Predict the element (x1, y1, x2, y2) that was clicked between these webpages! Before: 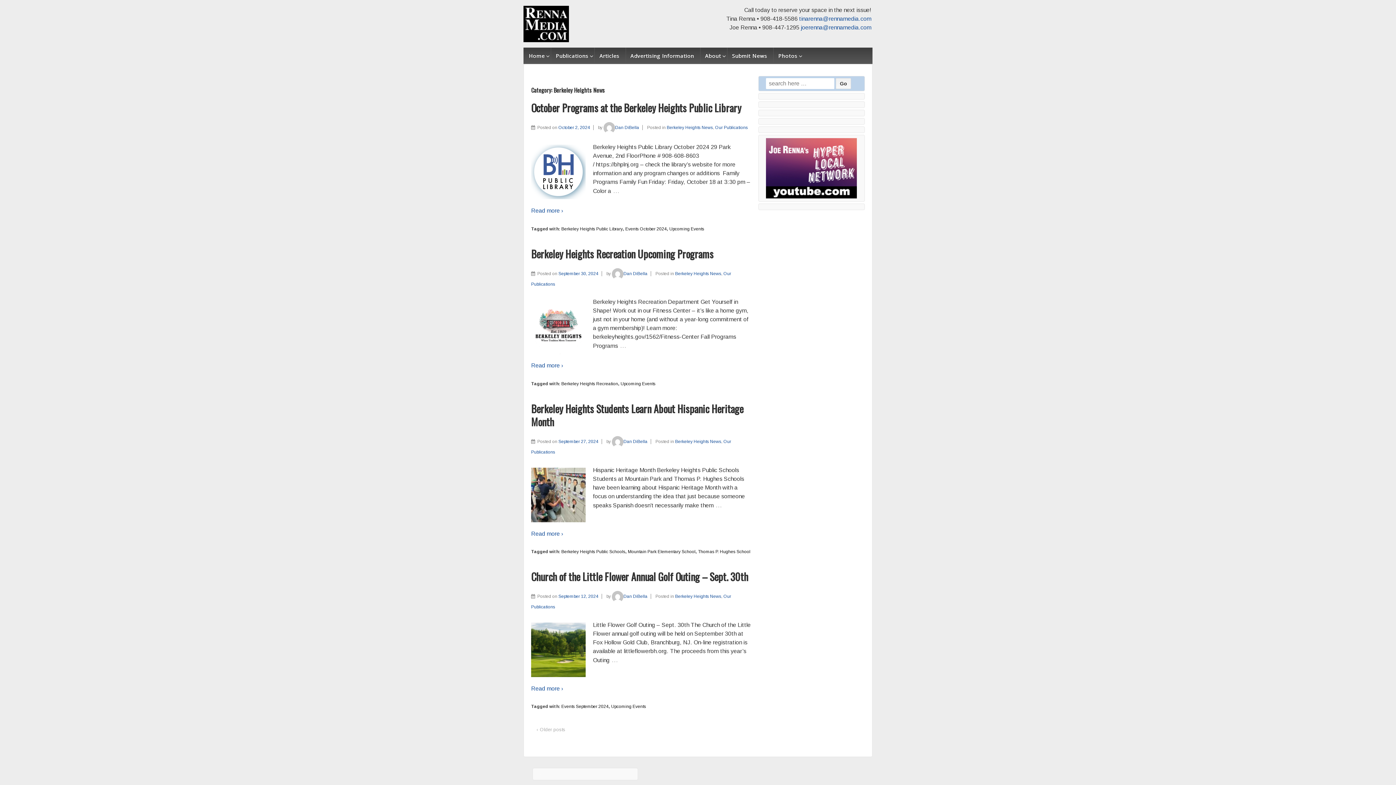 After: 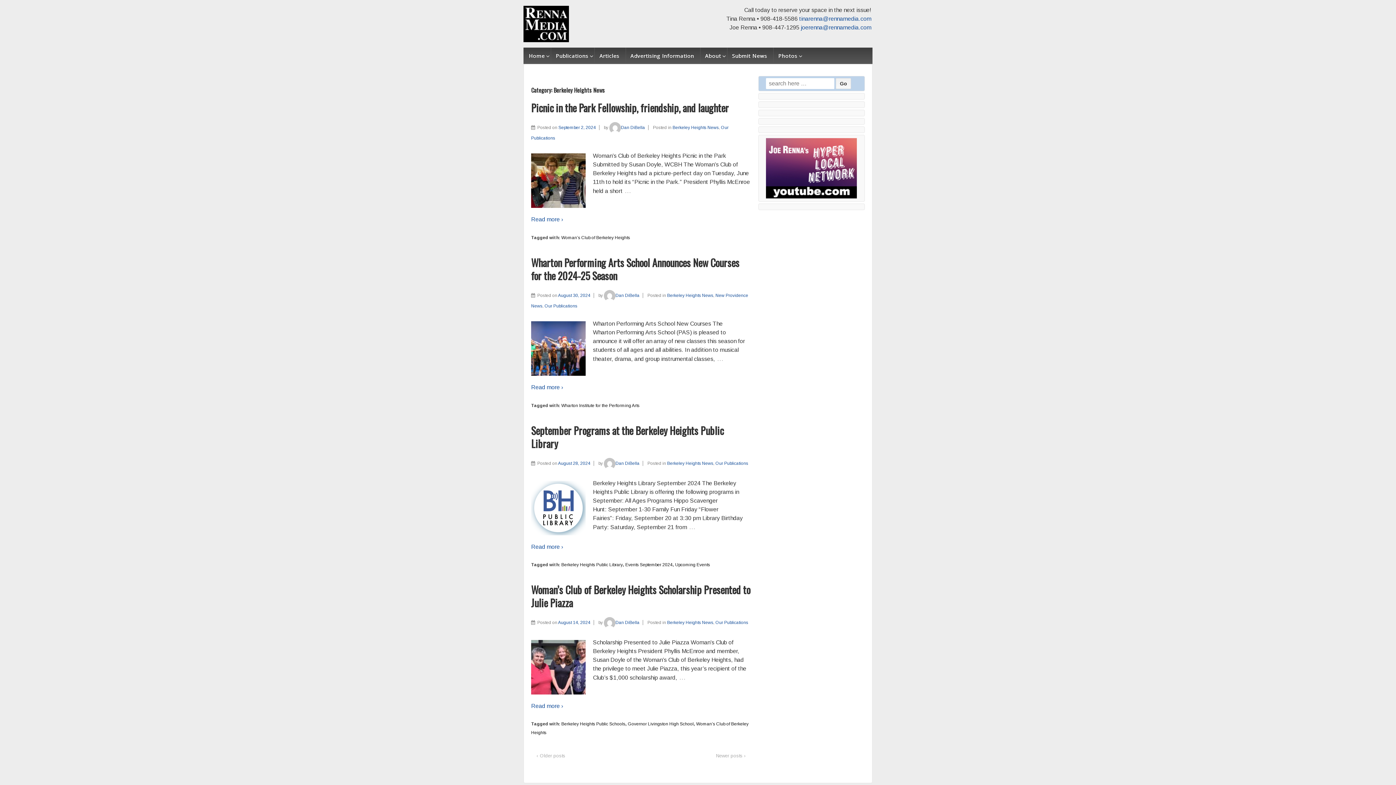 Action: label: ‹ Older posts bbox: (533, 725, 569, 734)